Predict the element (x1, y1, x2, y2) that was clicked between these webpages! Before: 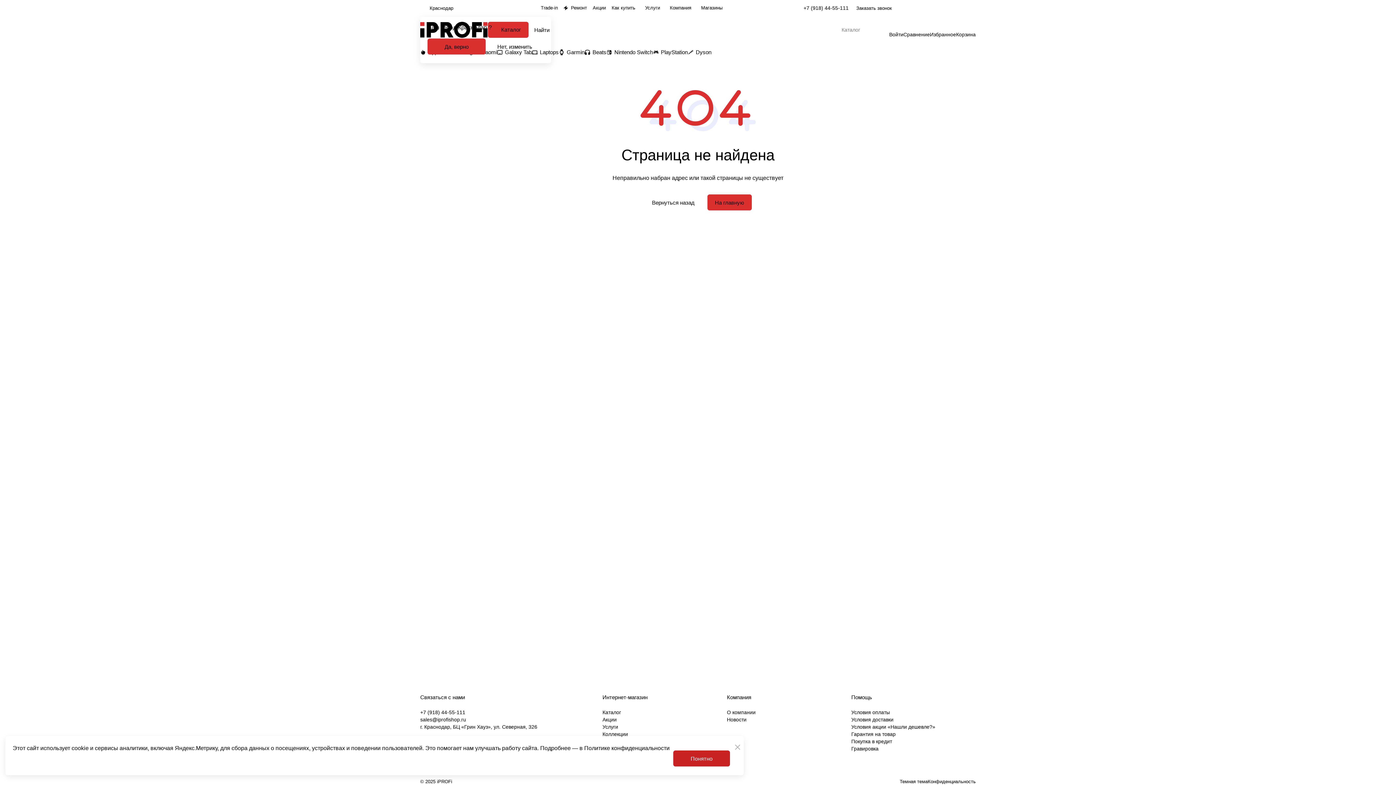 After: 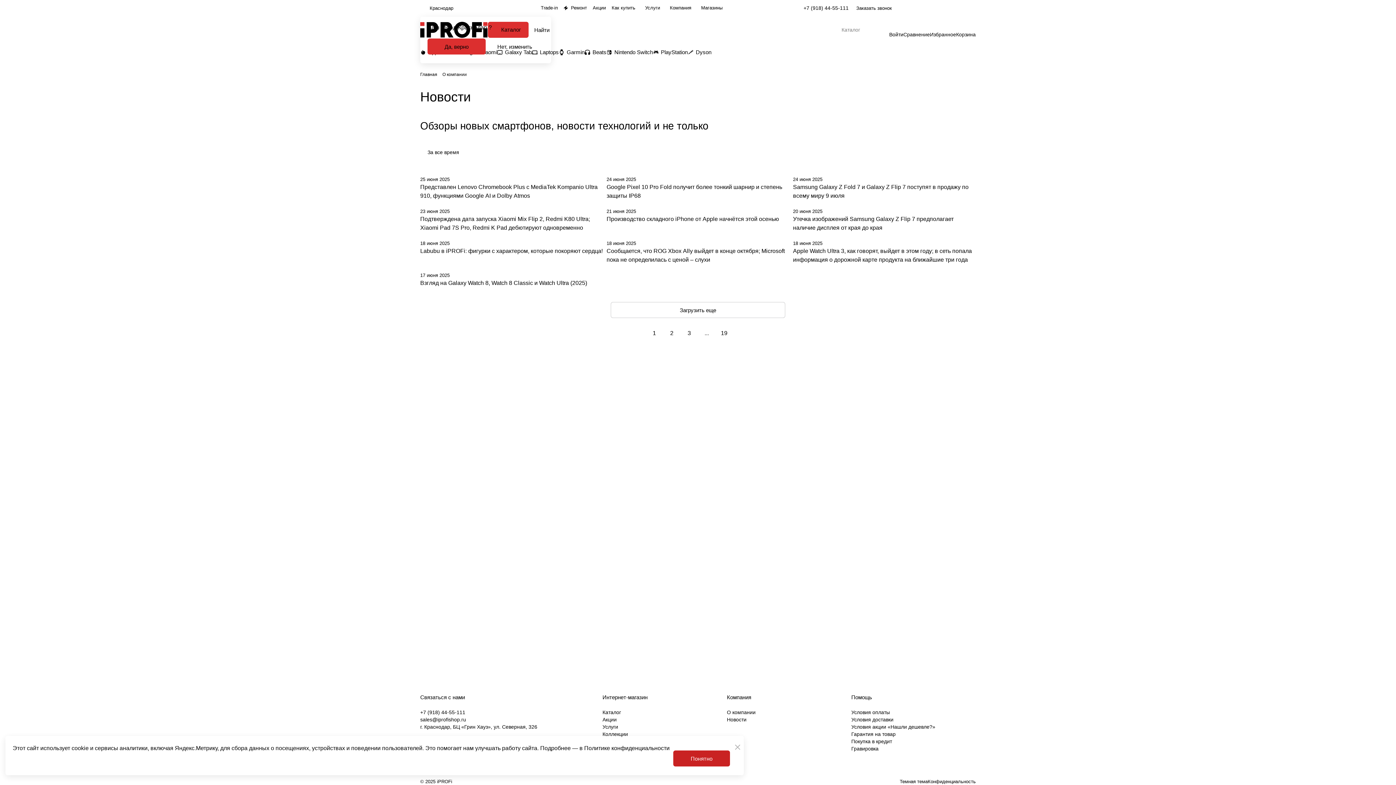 Action: bbox: (727, 717, 746, 722) label: Новости